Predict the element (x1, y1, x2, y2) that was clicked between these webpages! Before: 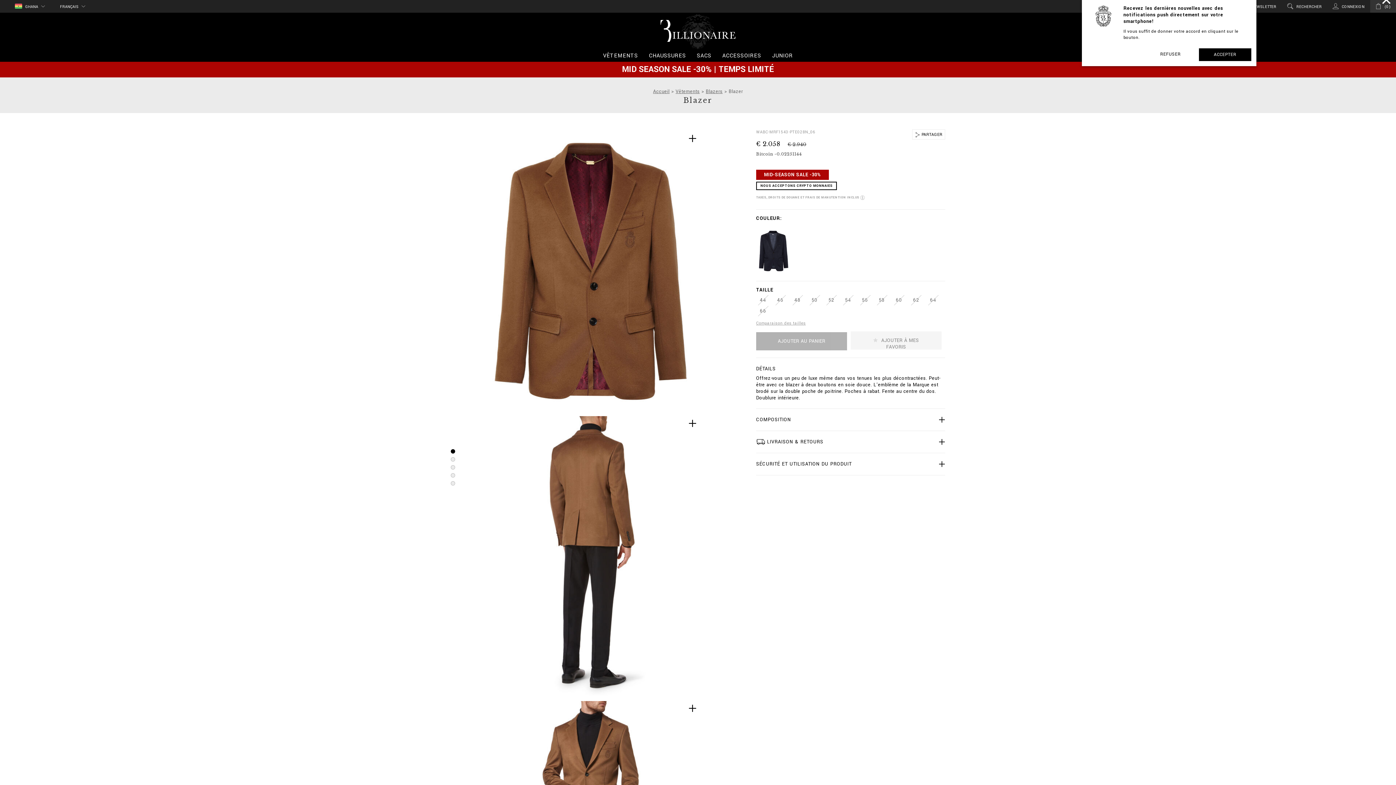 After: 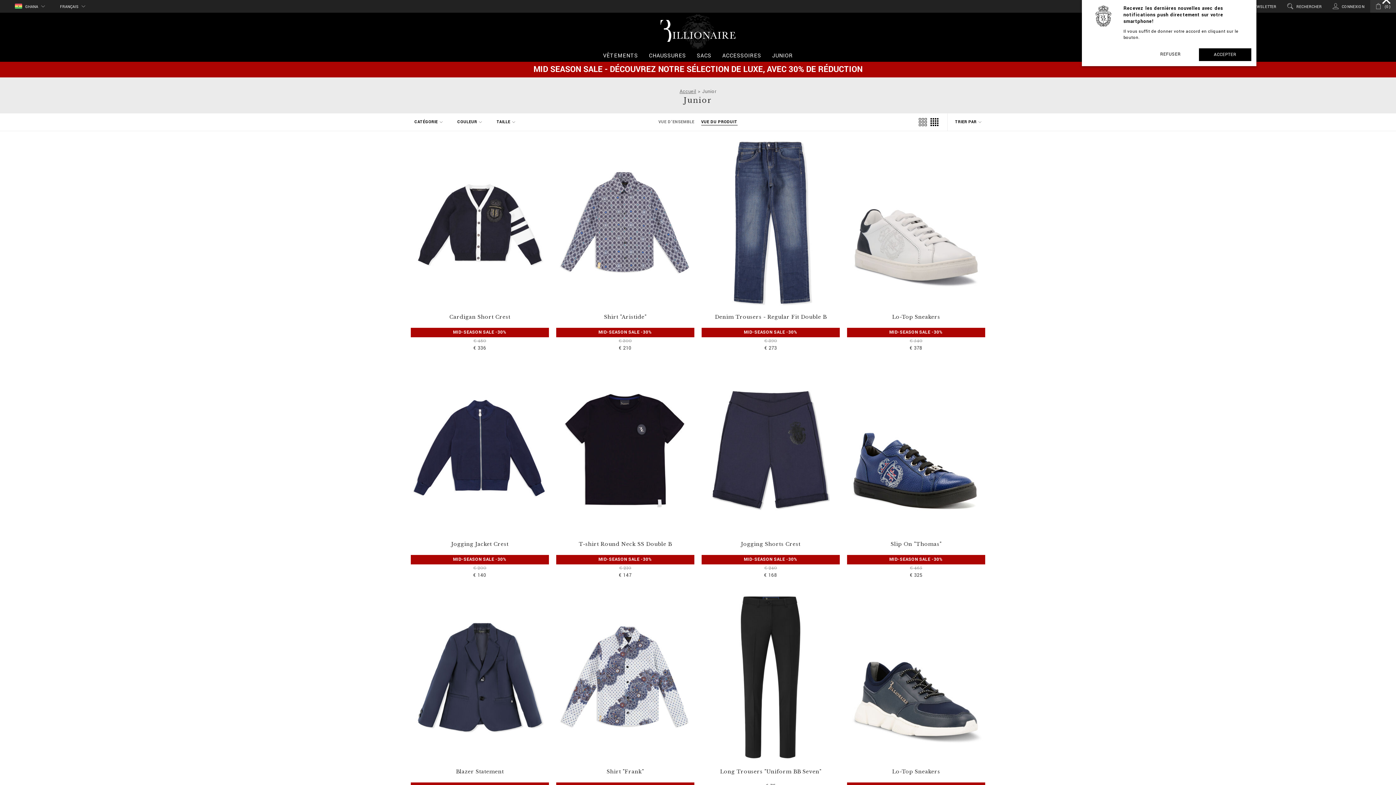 Action: bbox: (766, 49, 798, 61) label: JUNIOR